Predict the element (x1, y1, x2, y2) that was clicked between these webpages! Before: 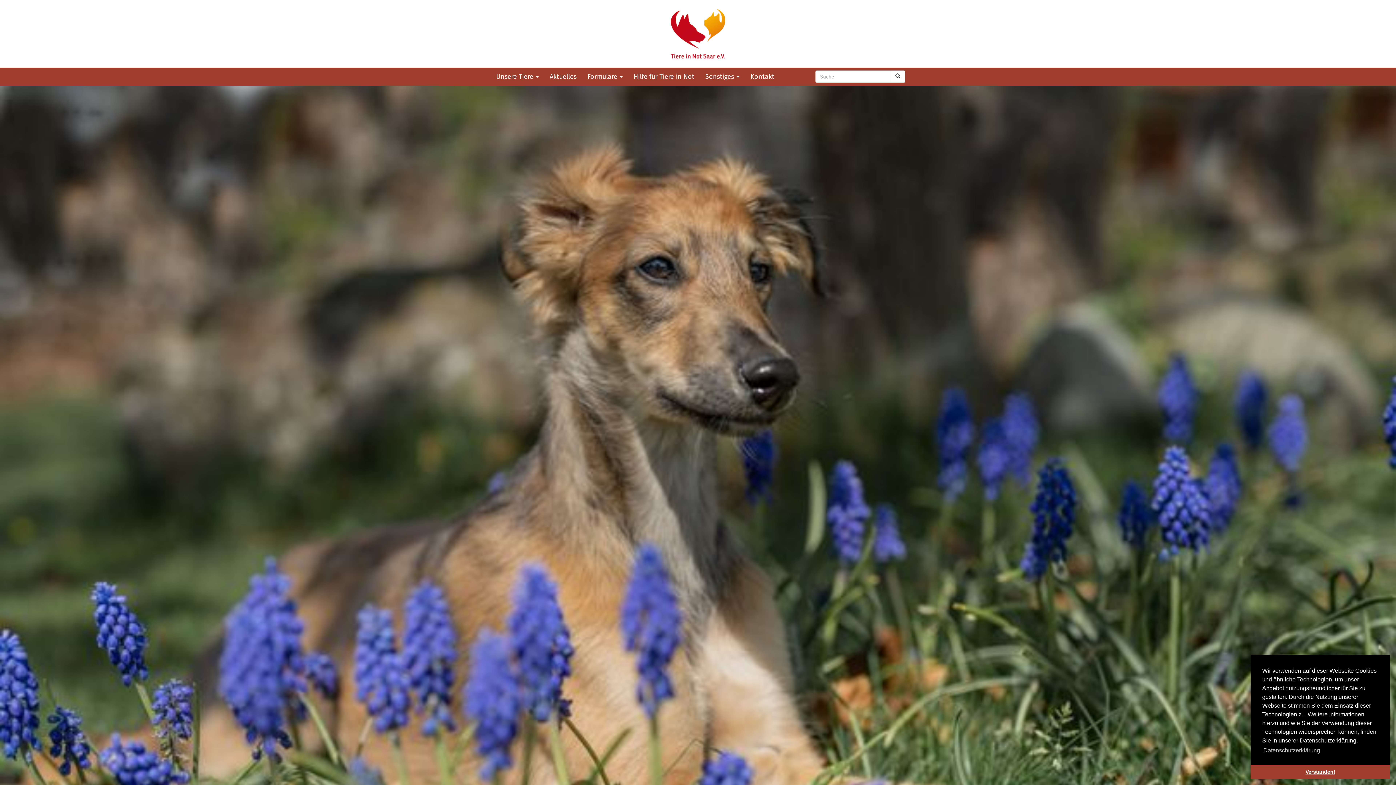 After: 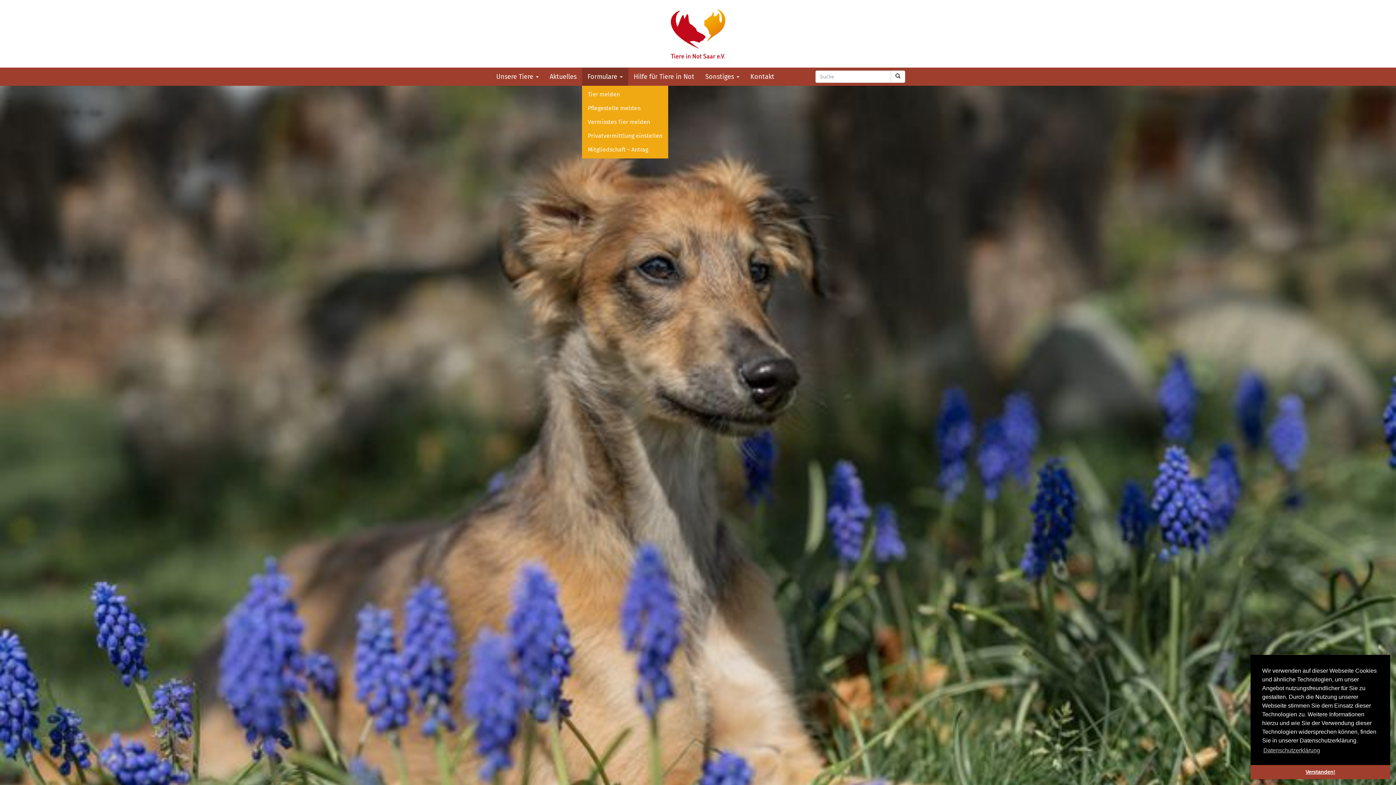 Action: label: Formulare  bbox: (582, 67, 628, 85)